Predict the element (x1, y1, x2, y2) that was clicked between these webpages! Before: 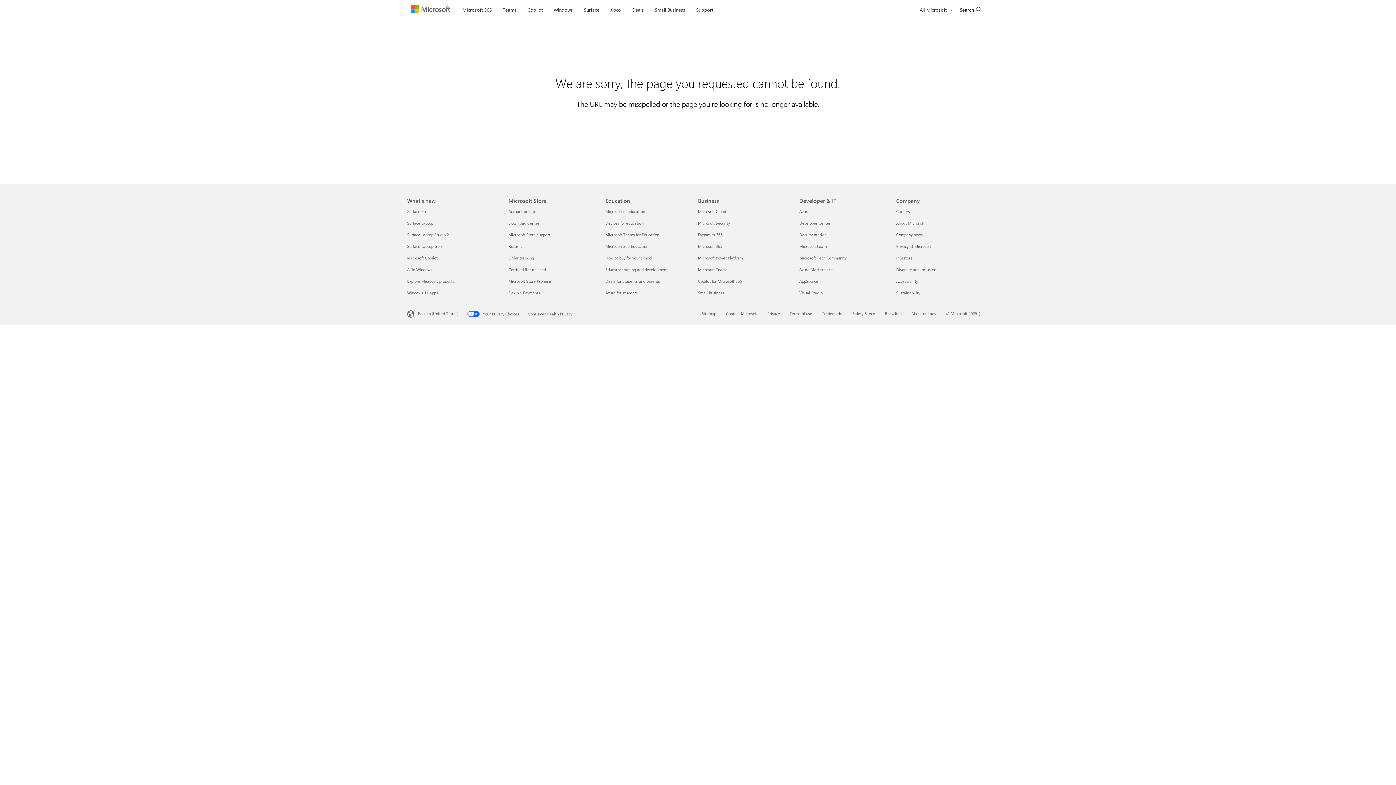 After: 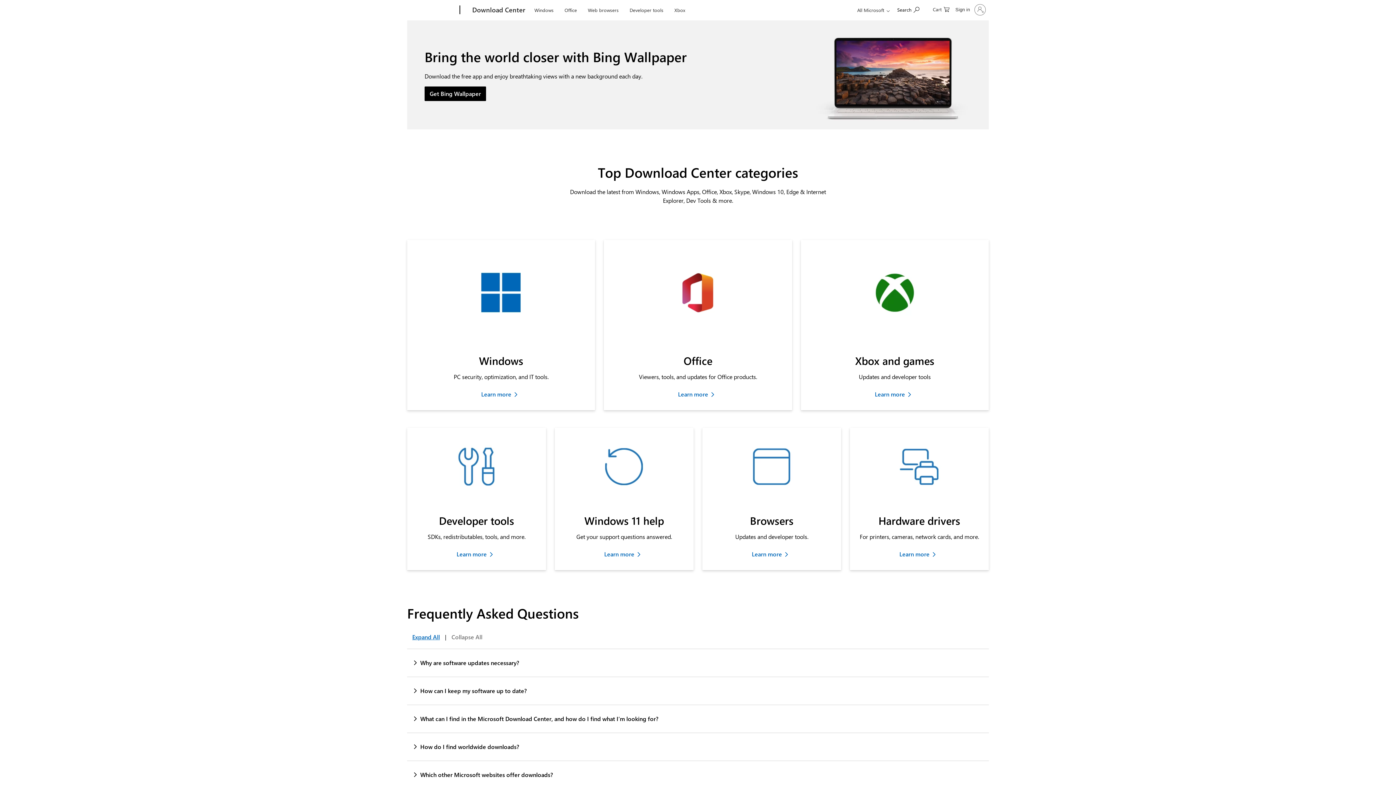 Action: bbox: (508, 220, 539, 225) label: Download Center Microsoft Store